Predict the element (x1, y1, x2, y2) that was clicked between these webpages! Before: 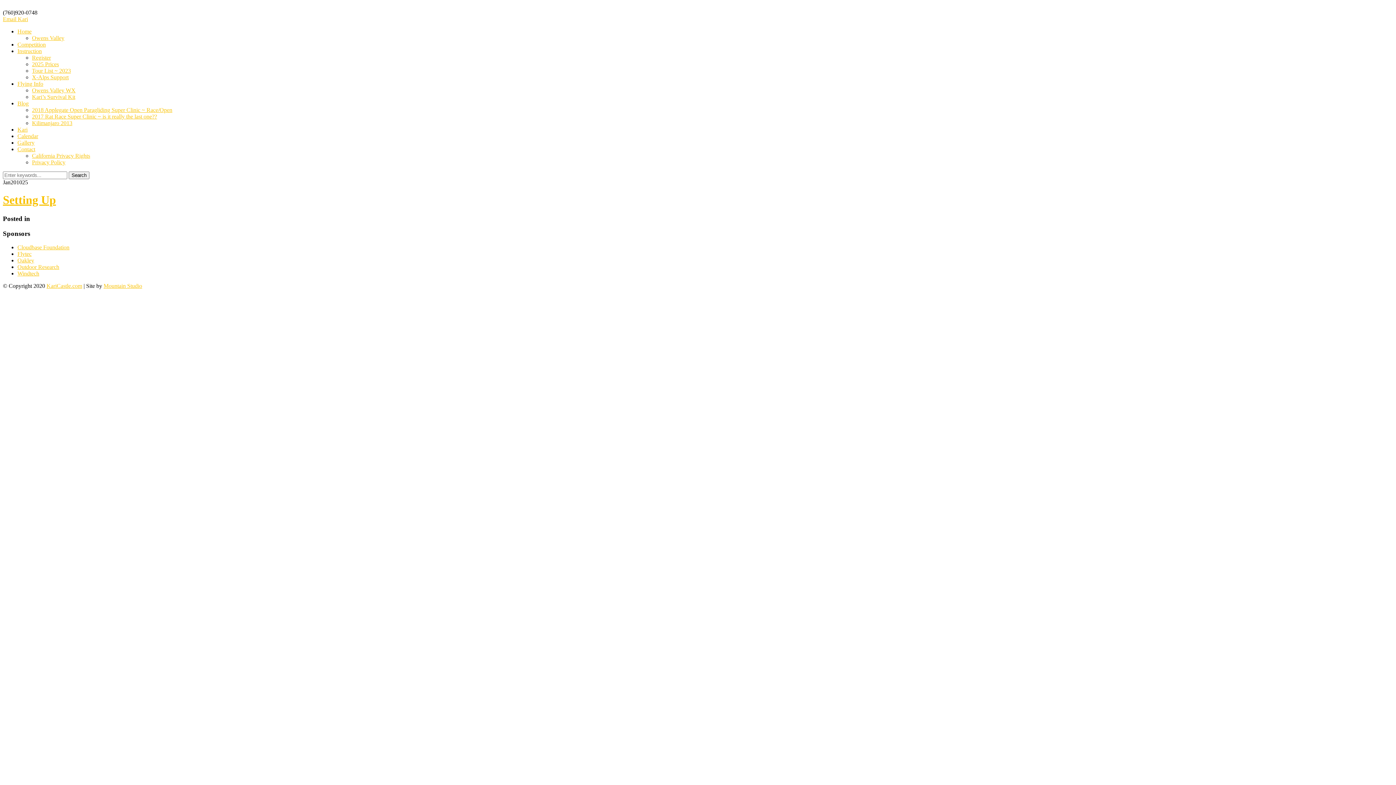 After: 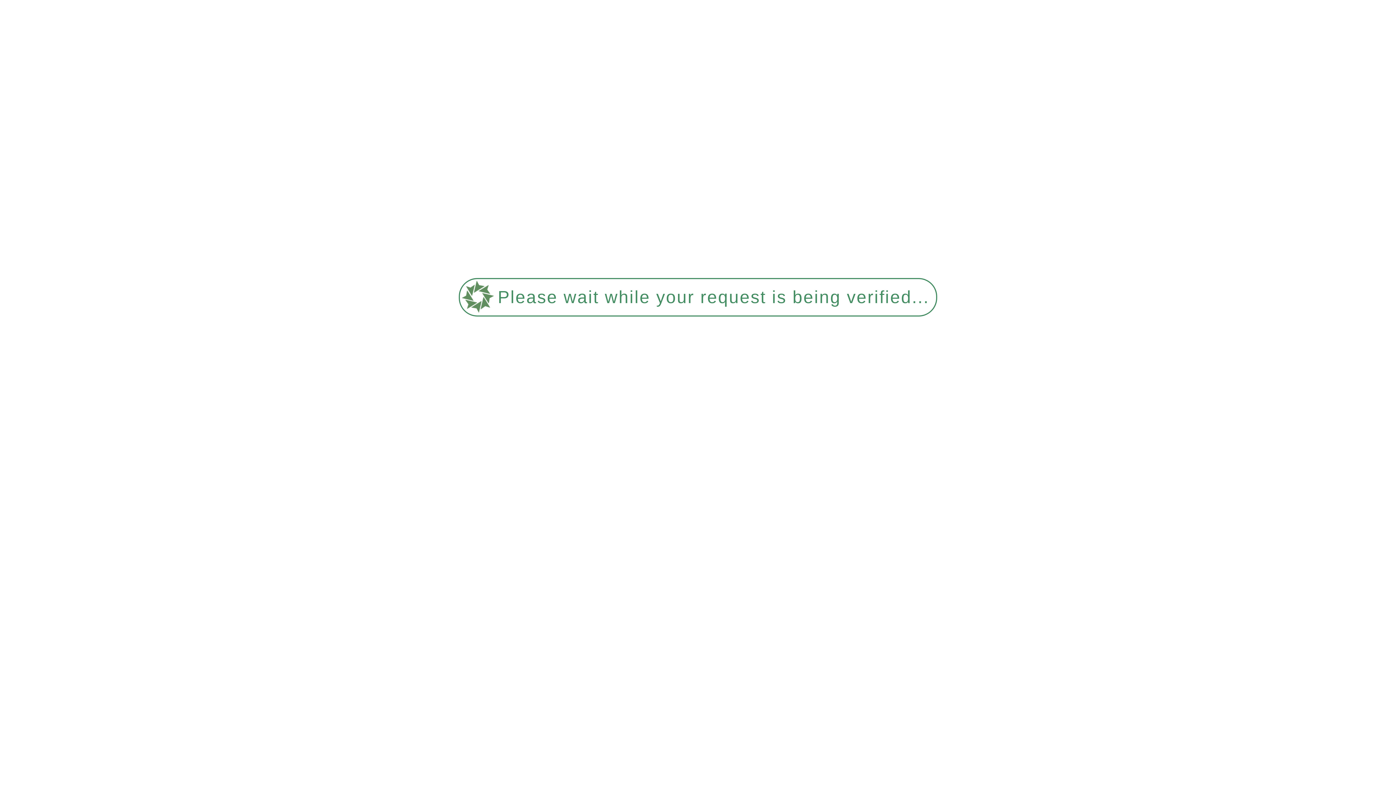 Action: bbox: (32, 152, 90, 158) label: California Privacy Rights